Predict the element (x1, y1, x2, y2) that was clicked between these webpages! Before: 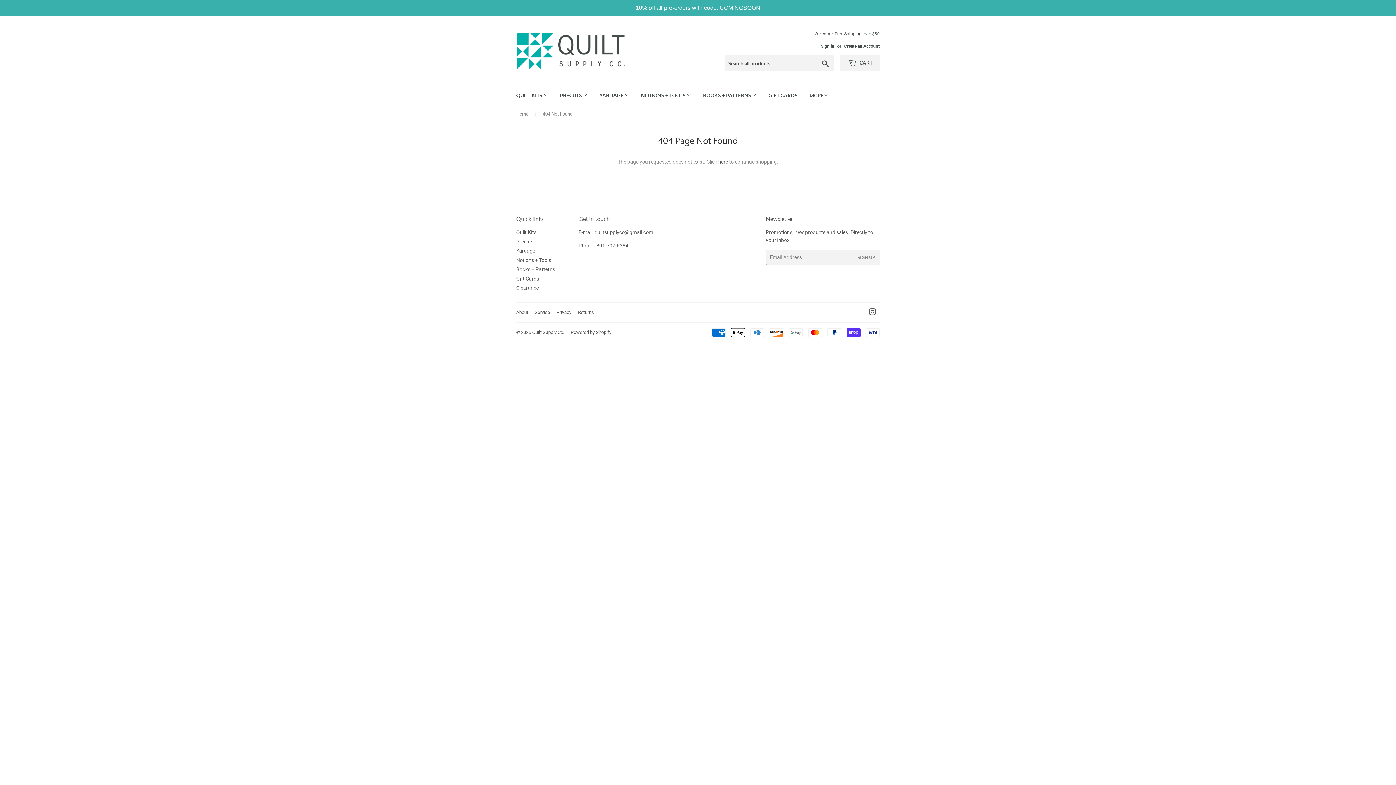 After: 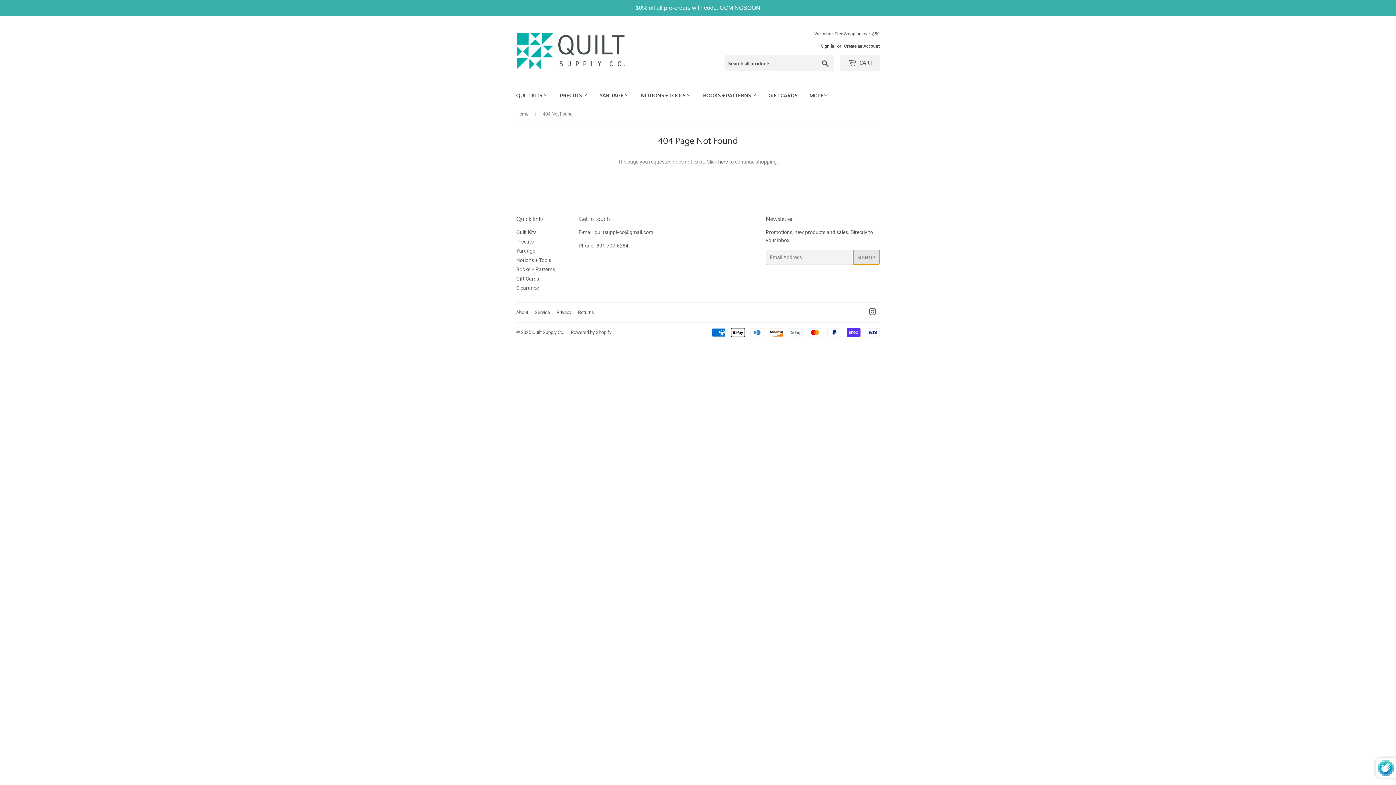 Action: bbox: (852, 249, 879, 265) label: SIGN UP